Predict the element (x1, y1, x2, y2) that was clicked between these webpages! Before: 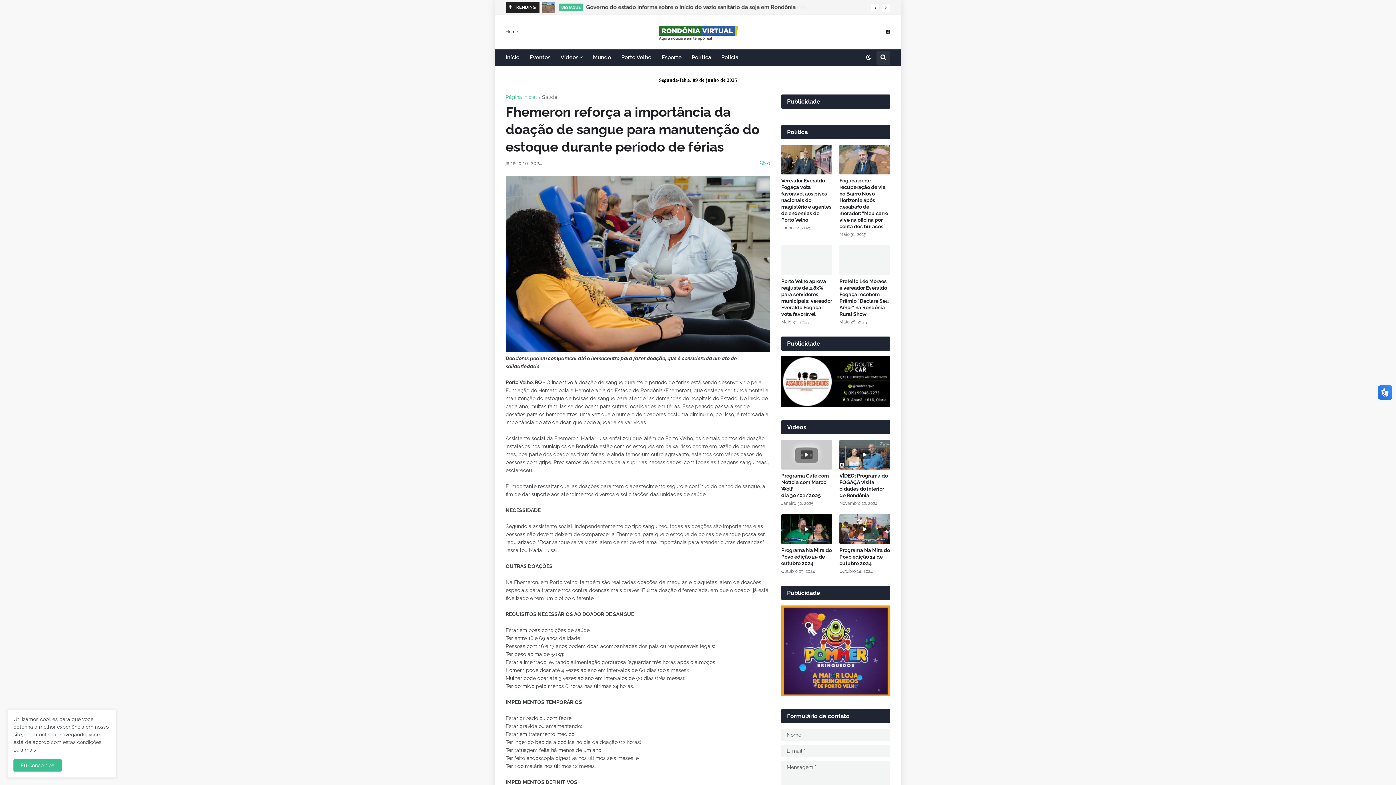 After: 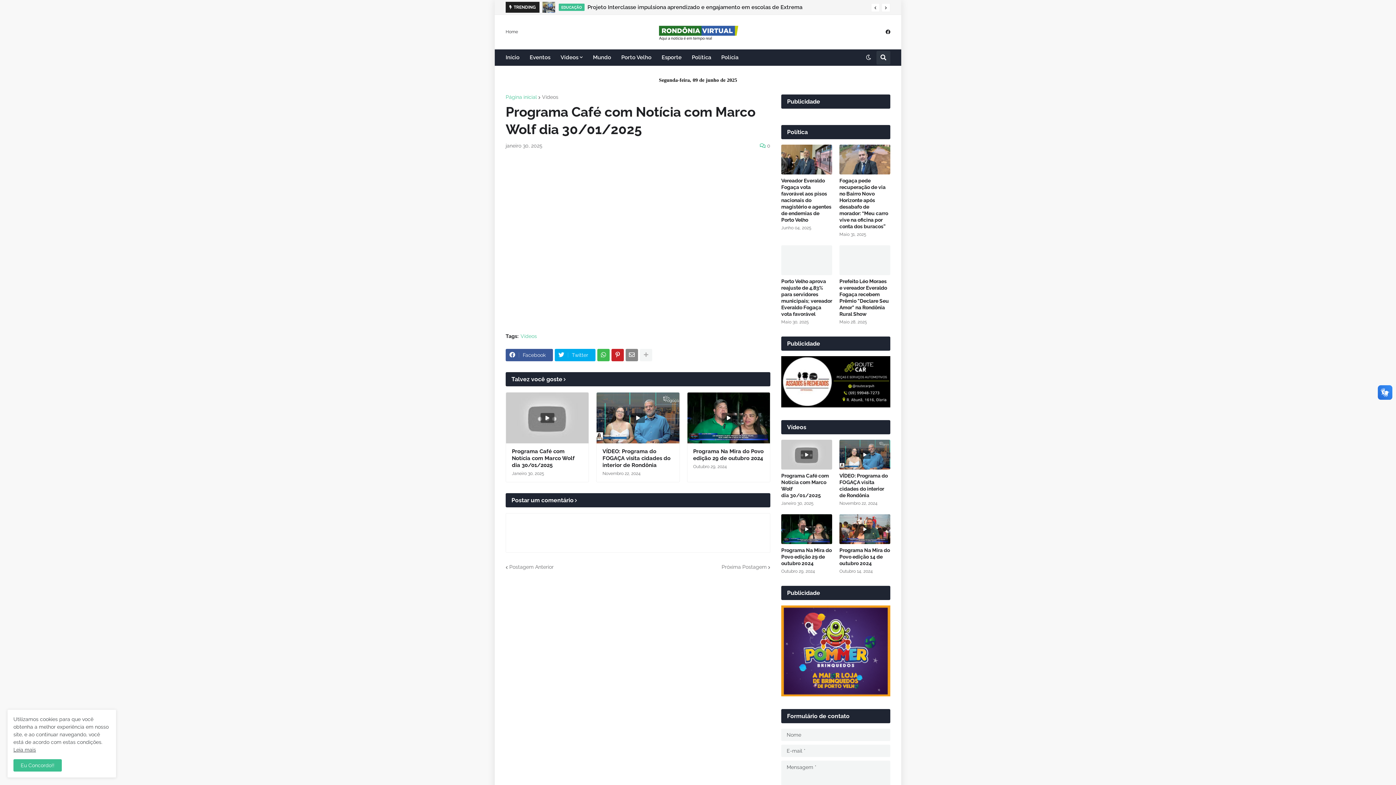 Action: bbox: (781, 439, 832, 469)